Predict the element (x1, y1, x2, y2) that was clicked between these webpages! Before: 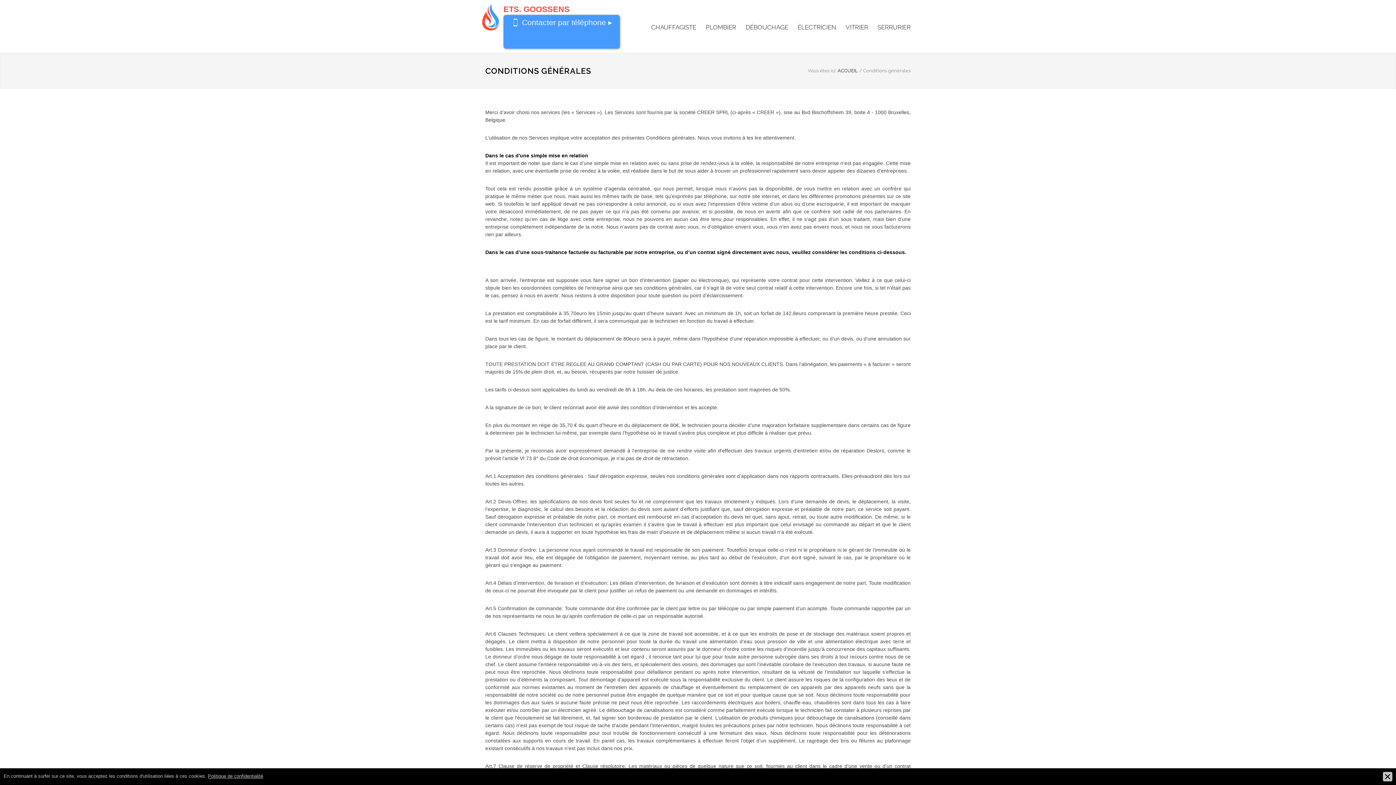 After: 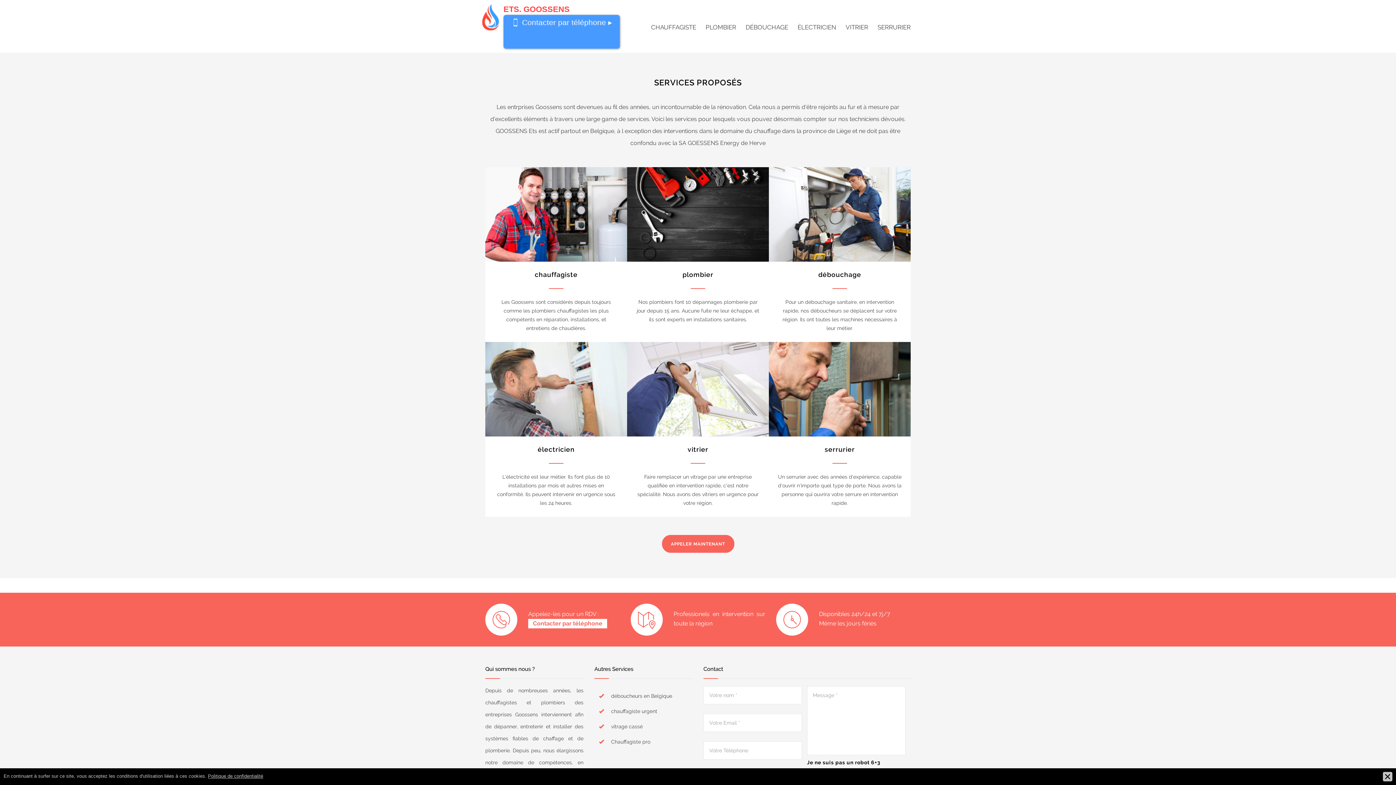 Action: label: ACCUEIL bbox: (837, 68, 858, 73)